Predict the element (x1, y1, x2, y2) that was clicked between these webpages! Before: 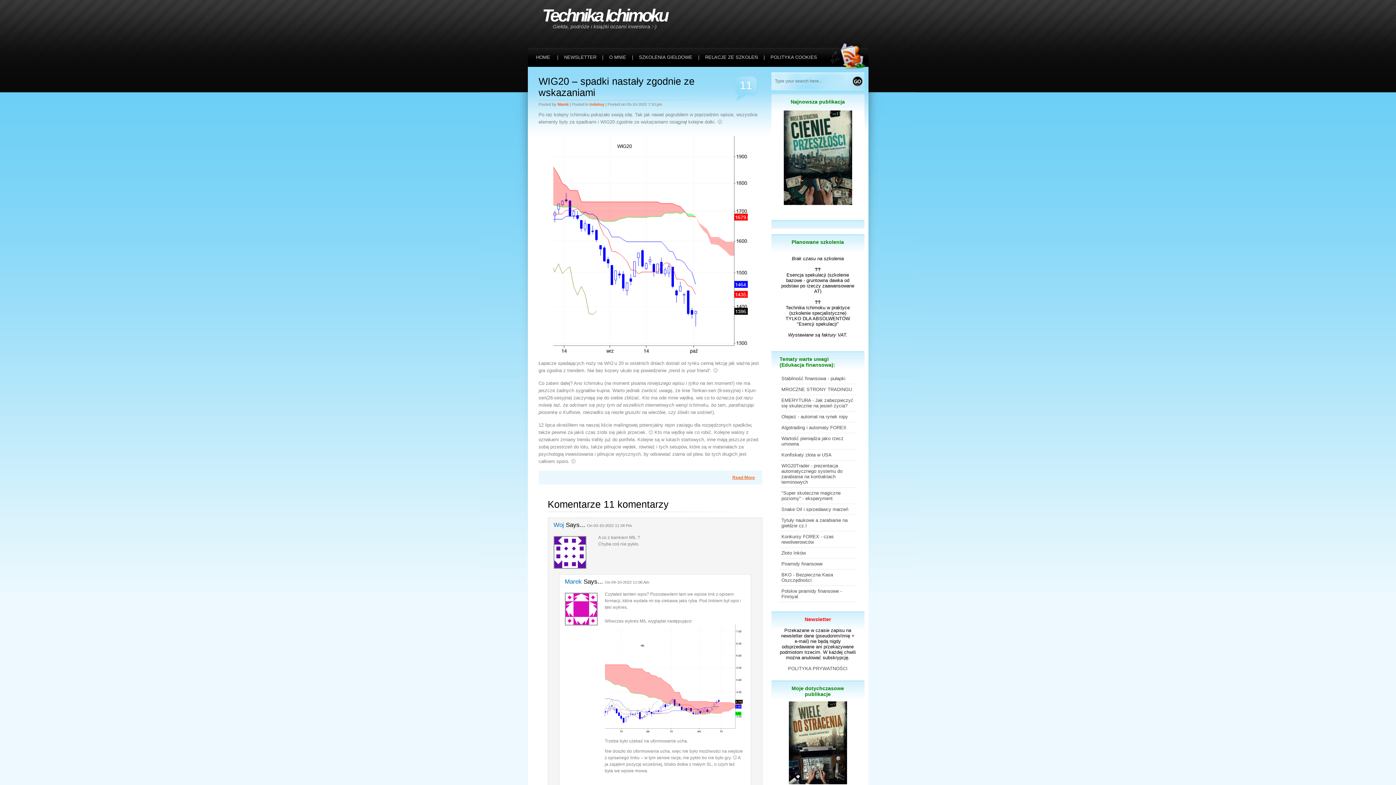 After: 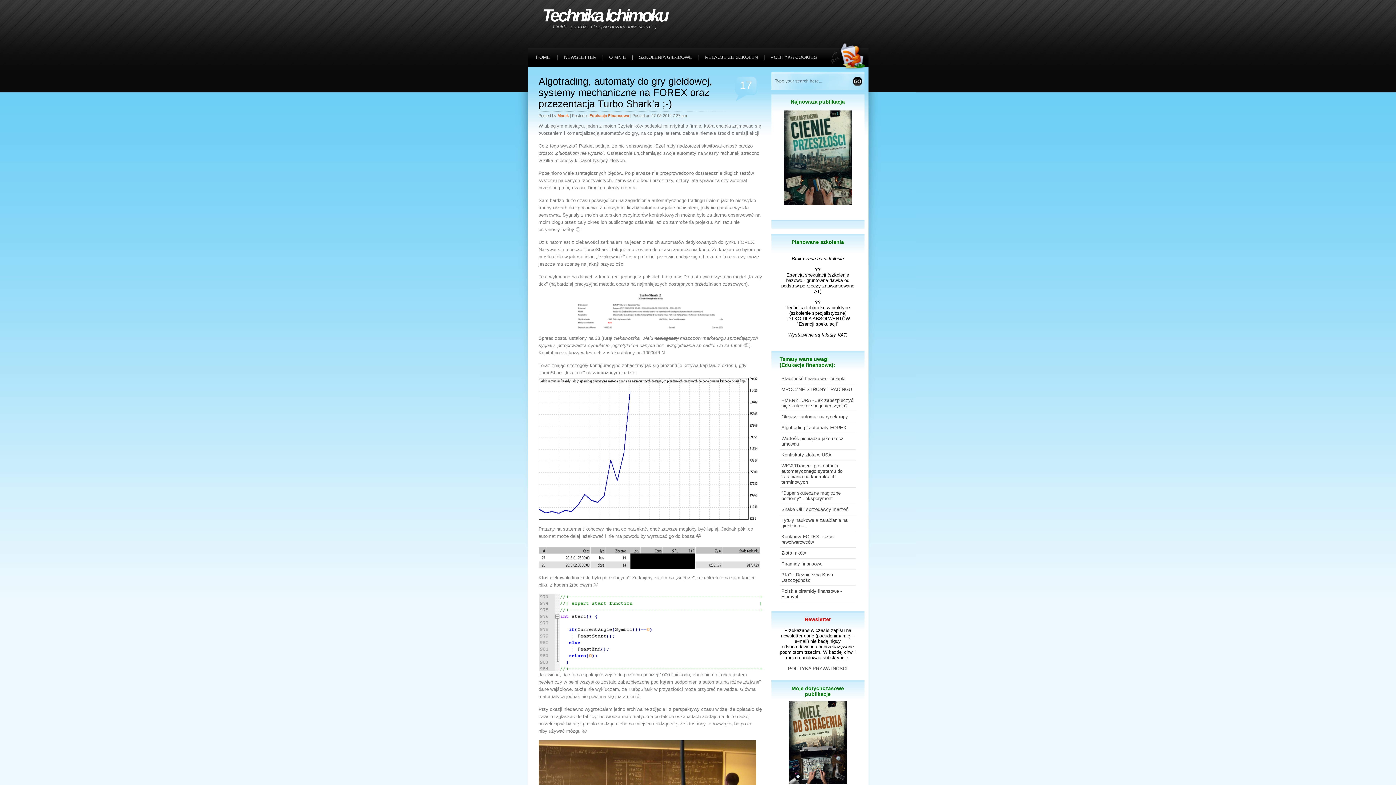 Action: label: Algotrading i automaty FOREX bbox: (781, 425, 846, 430)